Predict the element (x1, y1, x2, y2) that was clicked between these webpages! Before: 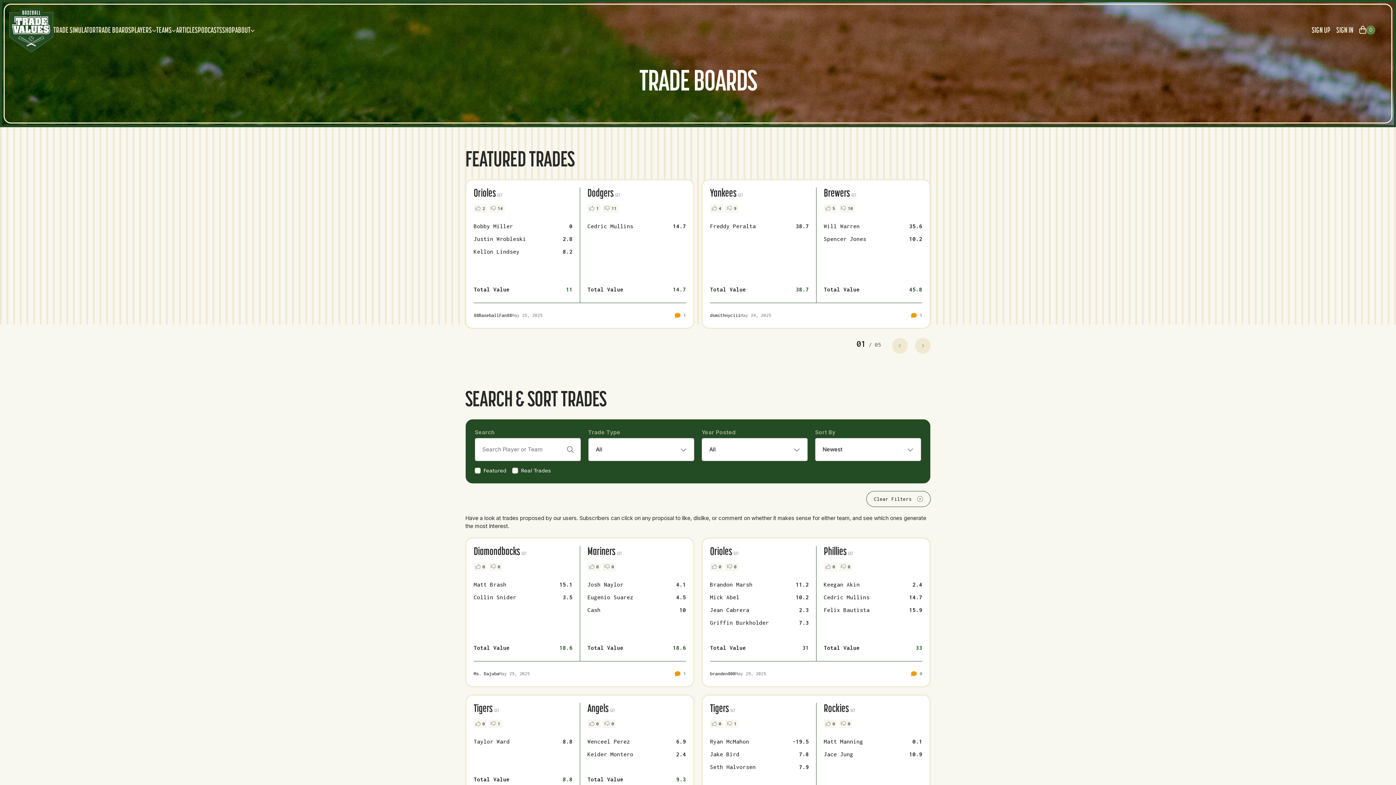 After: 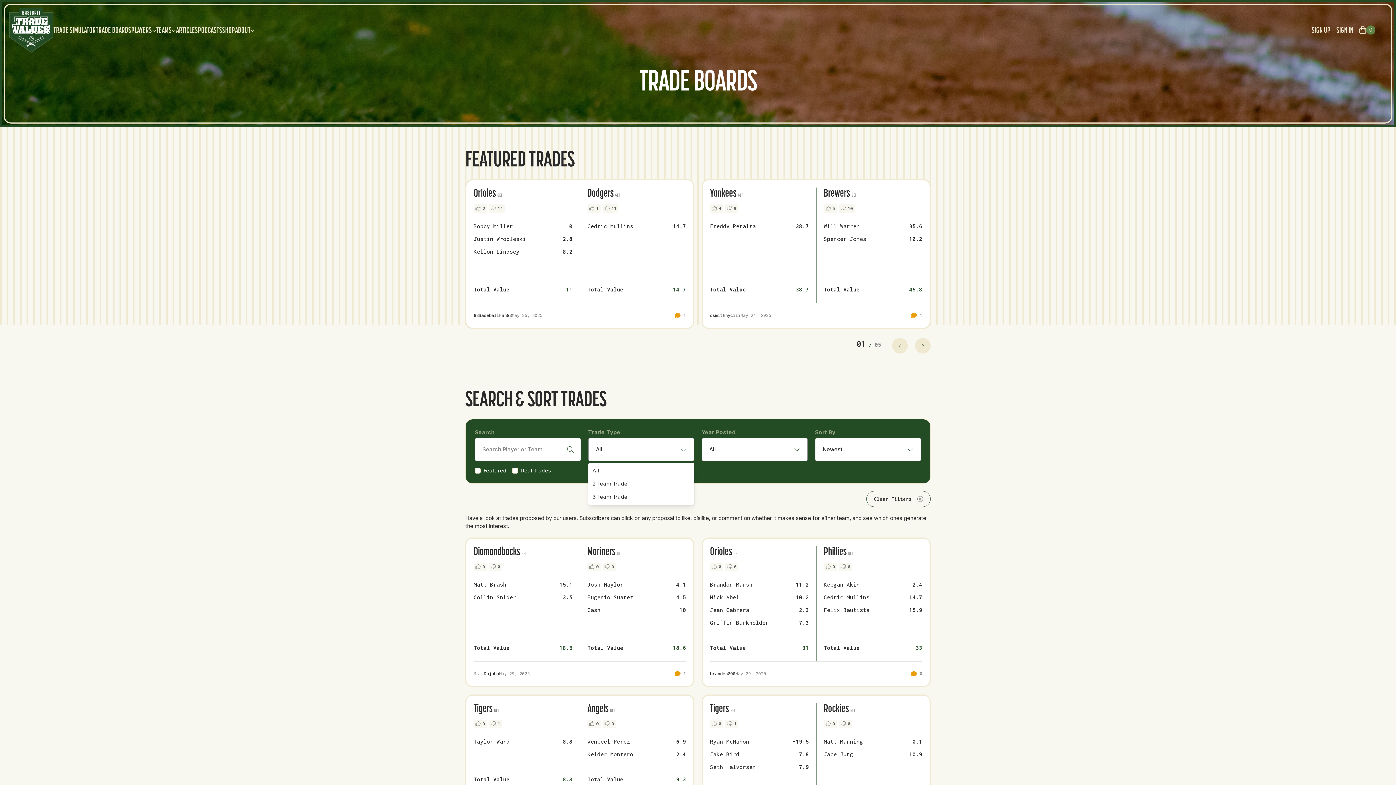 Action: label: All bbox: (588, 438, 694, 461)